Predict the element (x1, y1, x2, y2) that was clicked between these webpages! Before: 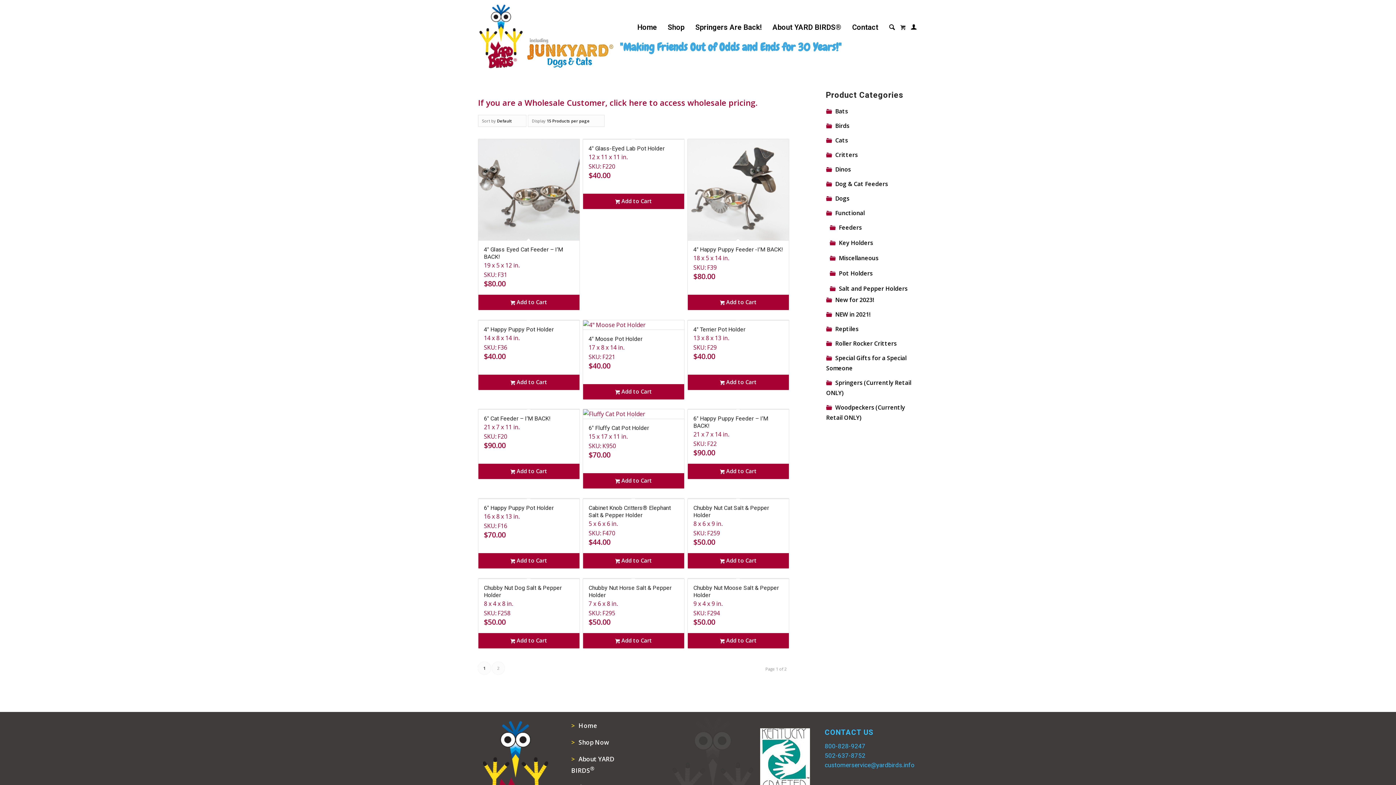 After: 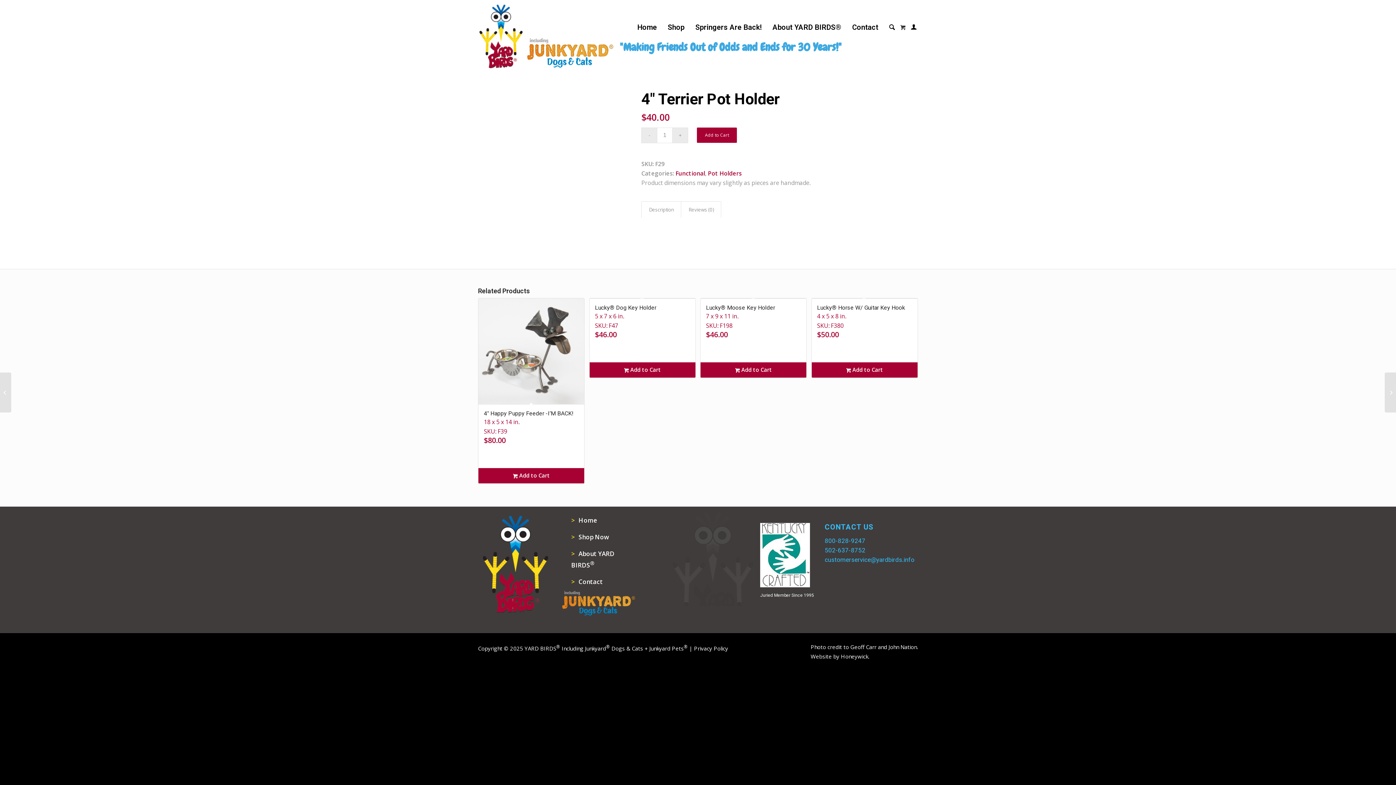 Action: bbox: (688, 320, 788, 374) label: 4″ Terrier Pot Holder
13 x 8 x 13 in.
SKU: F29
$40.00